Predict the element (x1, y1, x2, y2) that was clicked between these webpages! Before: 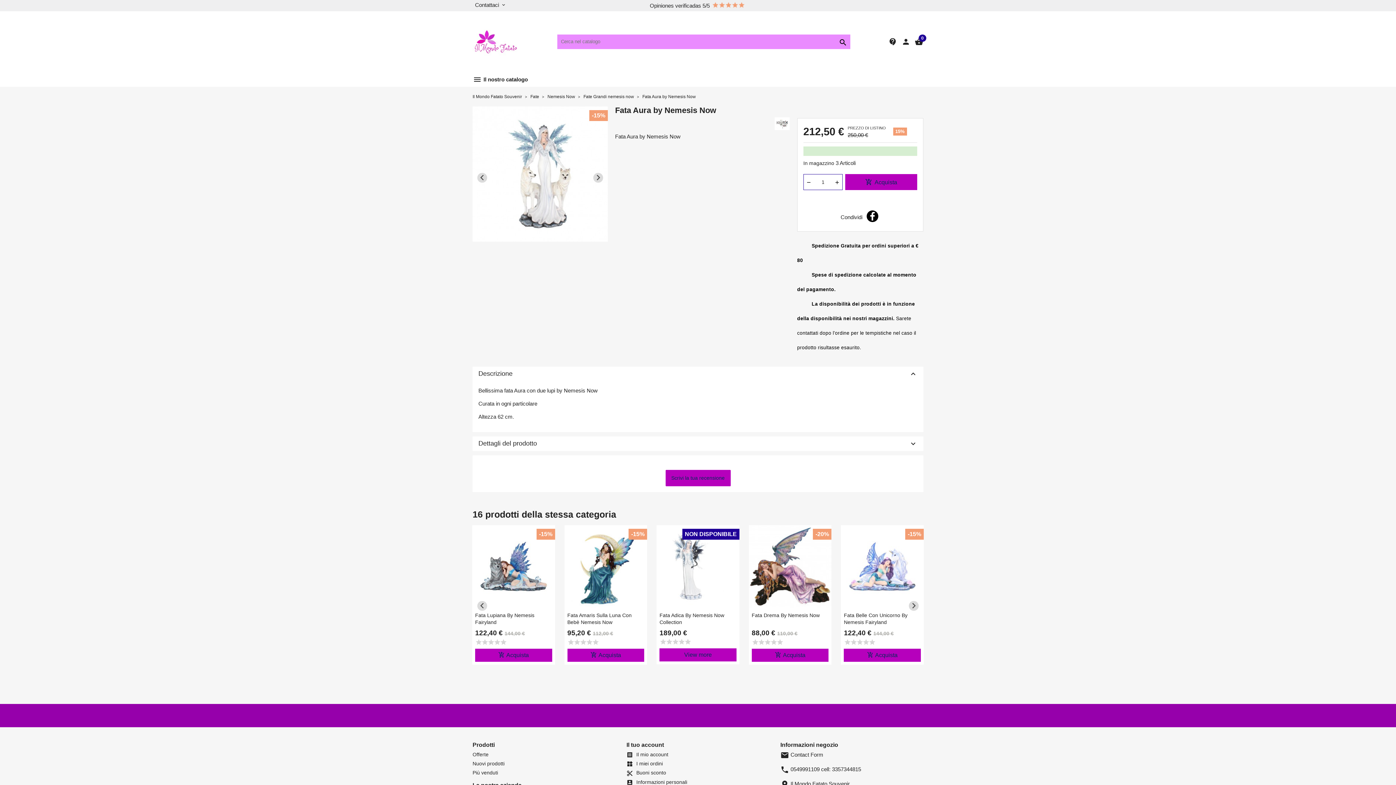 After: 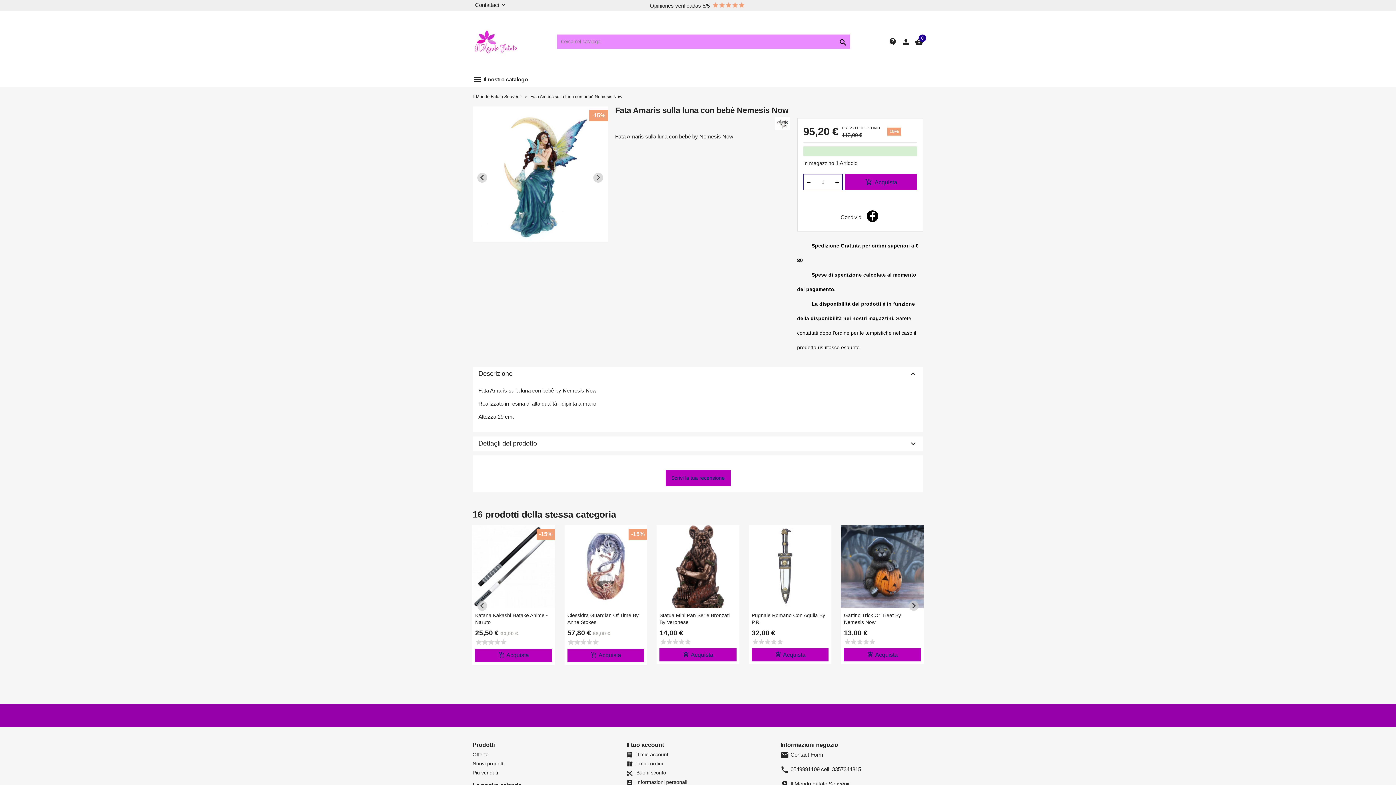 Action: label: Fata Amaris Sulla Luna Con Bebè Nemesis Now bbox: (564, 525, 647, 626)